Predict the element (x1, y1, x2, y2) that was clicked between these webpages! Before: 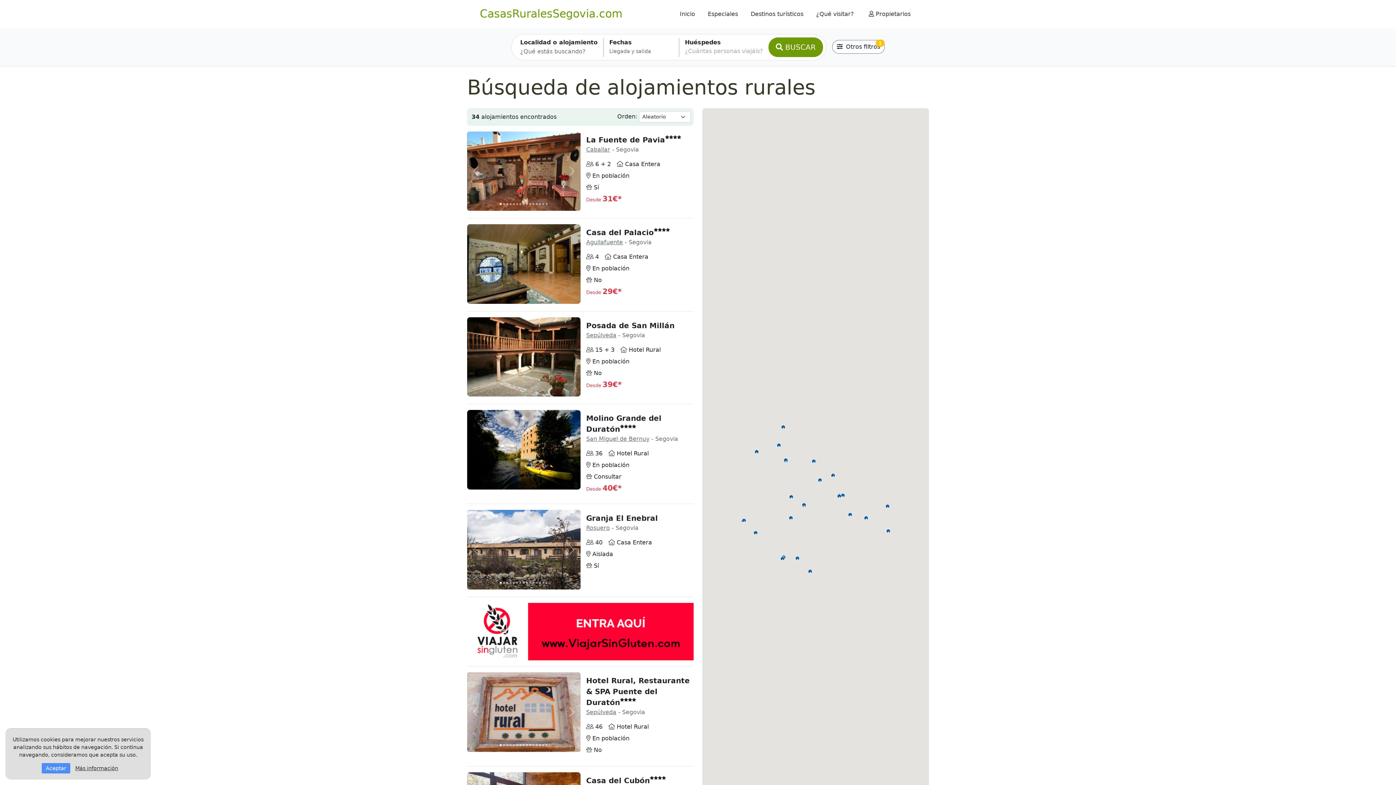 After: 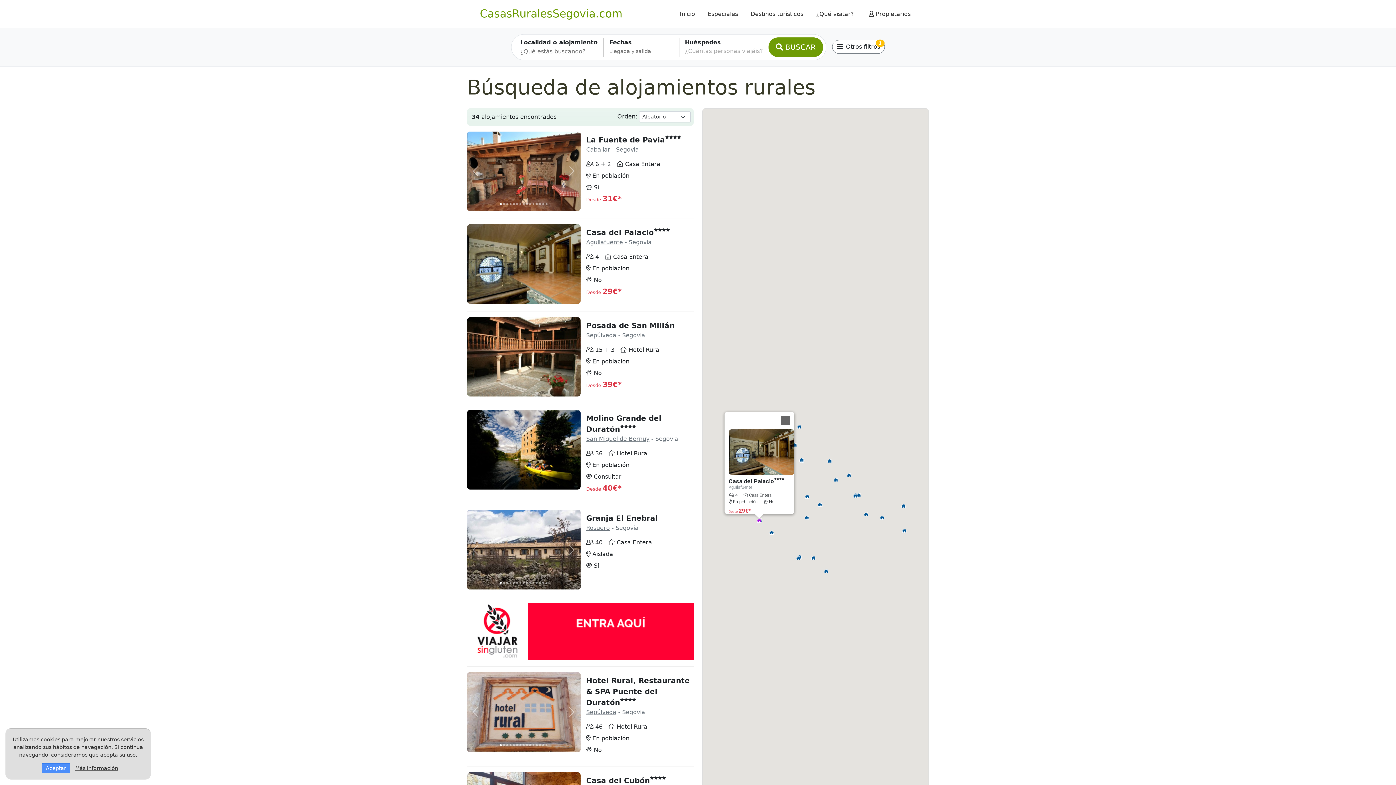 Action: label: Casa del Palacio bbox: (586, 228, 654, 237)